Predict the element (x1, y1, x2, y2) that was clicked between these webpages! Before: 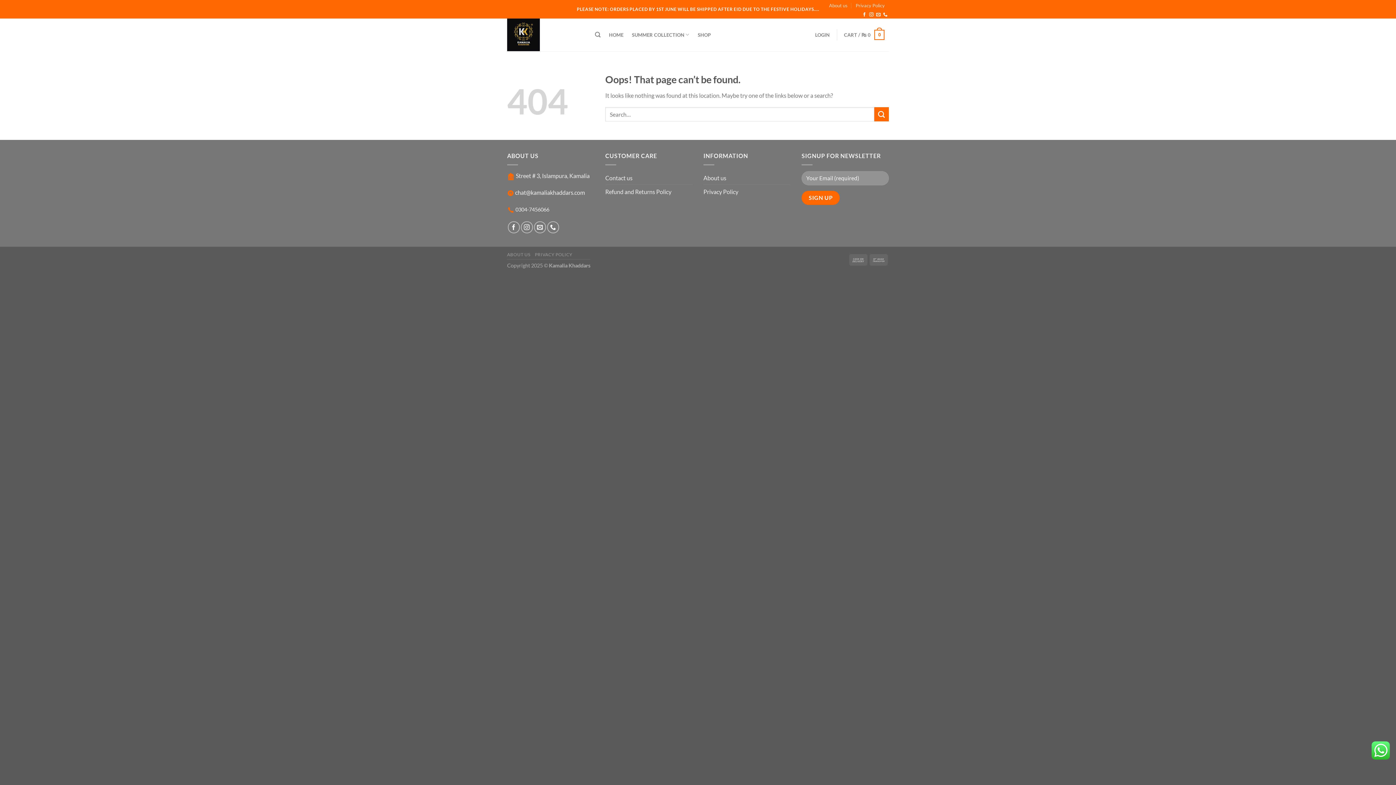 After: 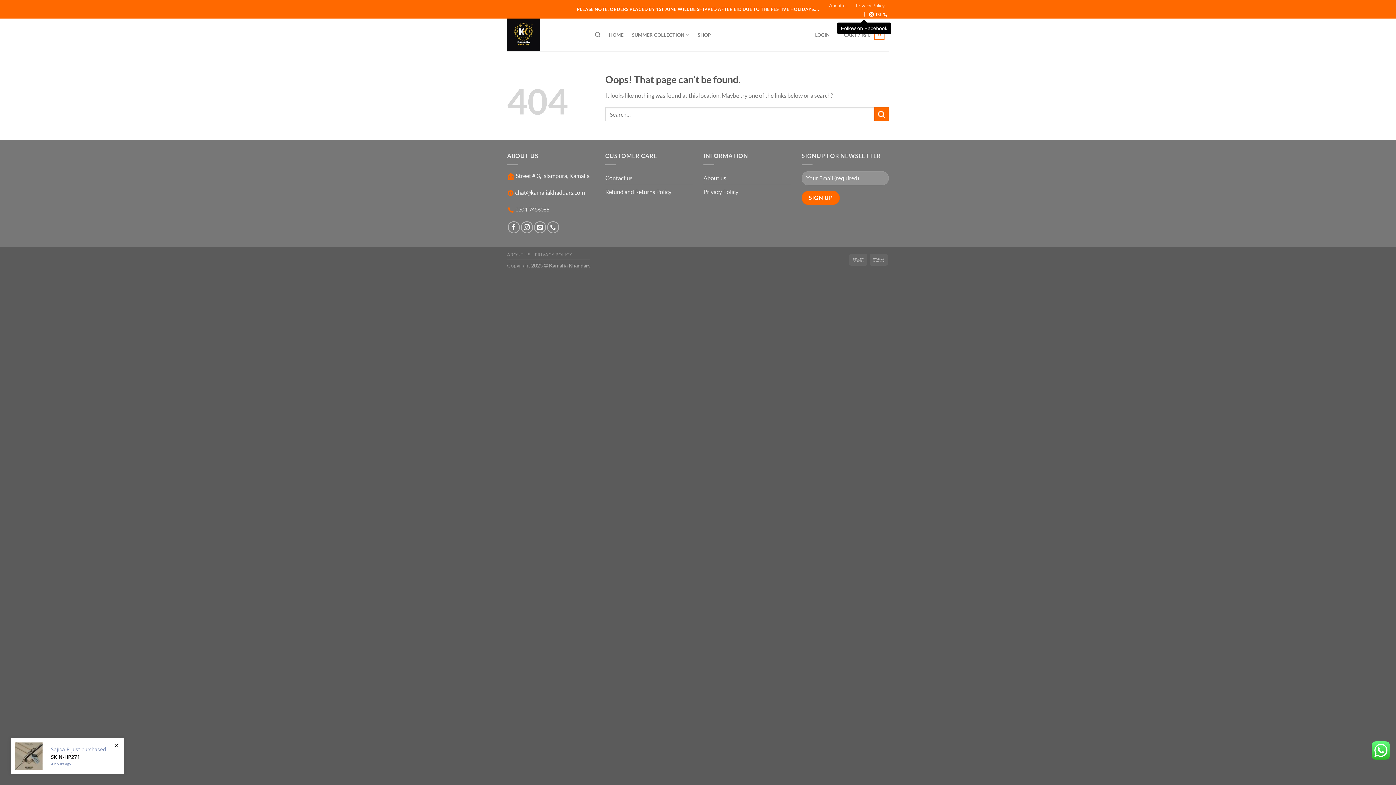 Action: bbox: (862, 12, 866, 17) label: Follow on Facebook